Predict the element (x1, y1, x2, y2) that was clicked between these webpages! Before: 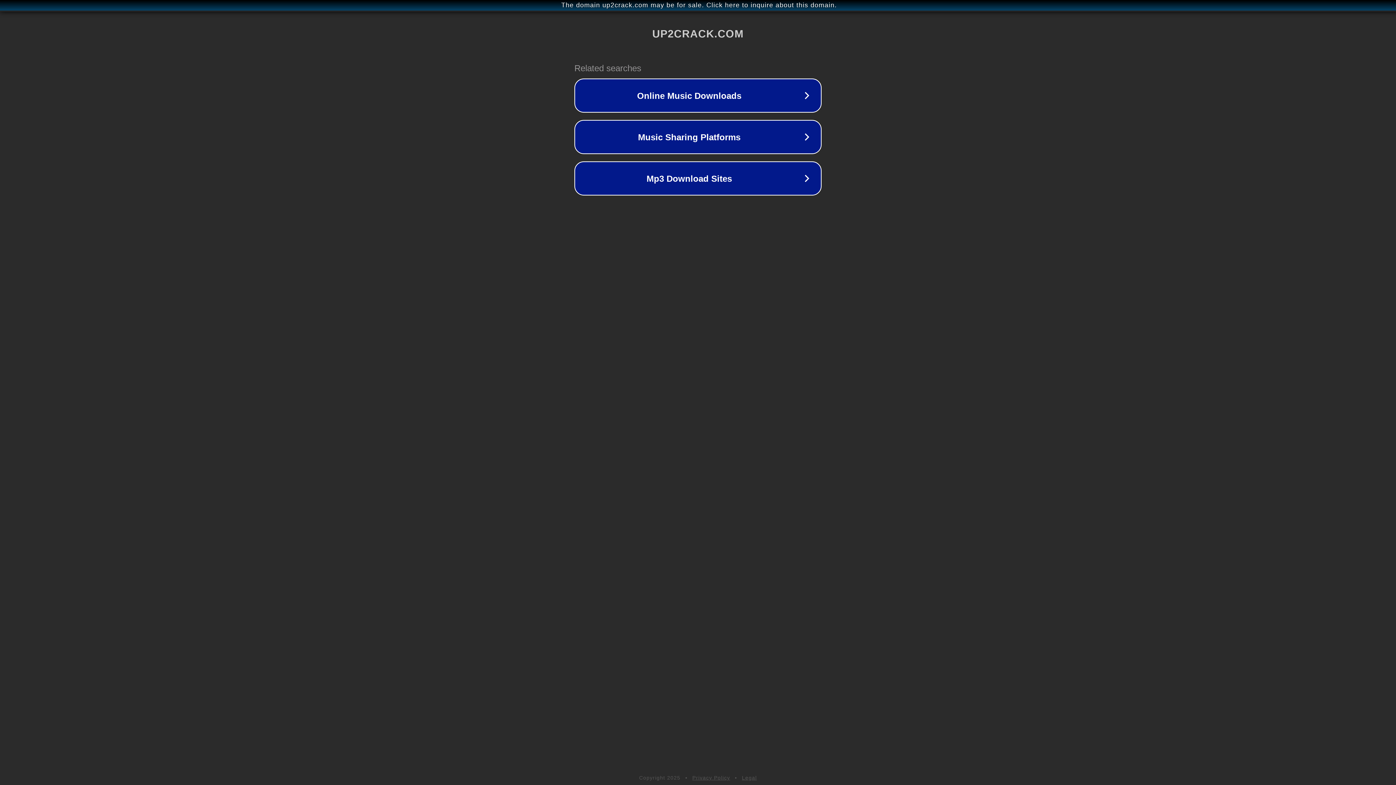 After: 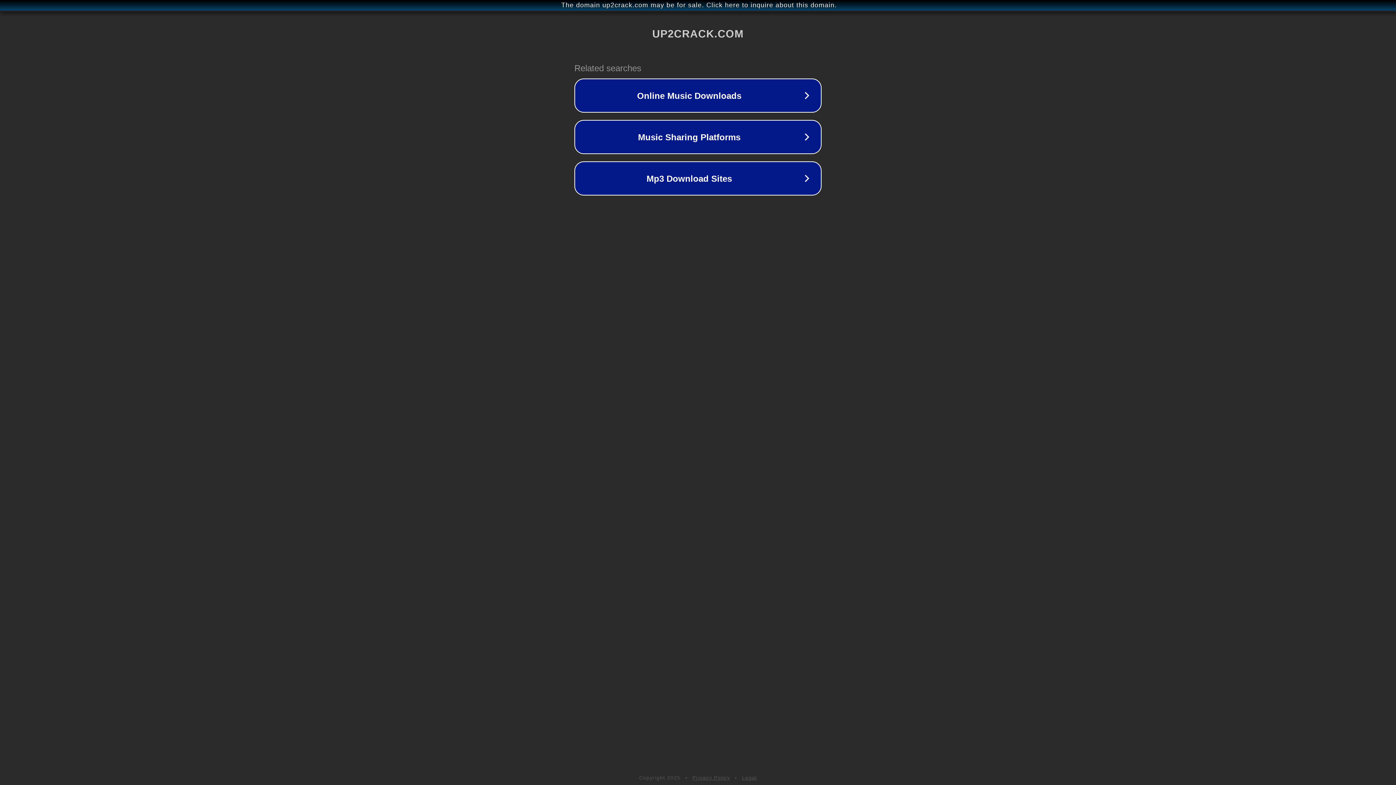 Action: label: Privacy Policy bbox: (692, 775, 730, 781)